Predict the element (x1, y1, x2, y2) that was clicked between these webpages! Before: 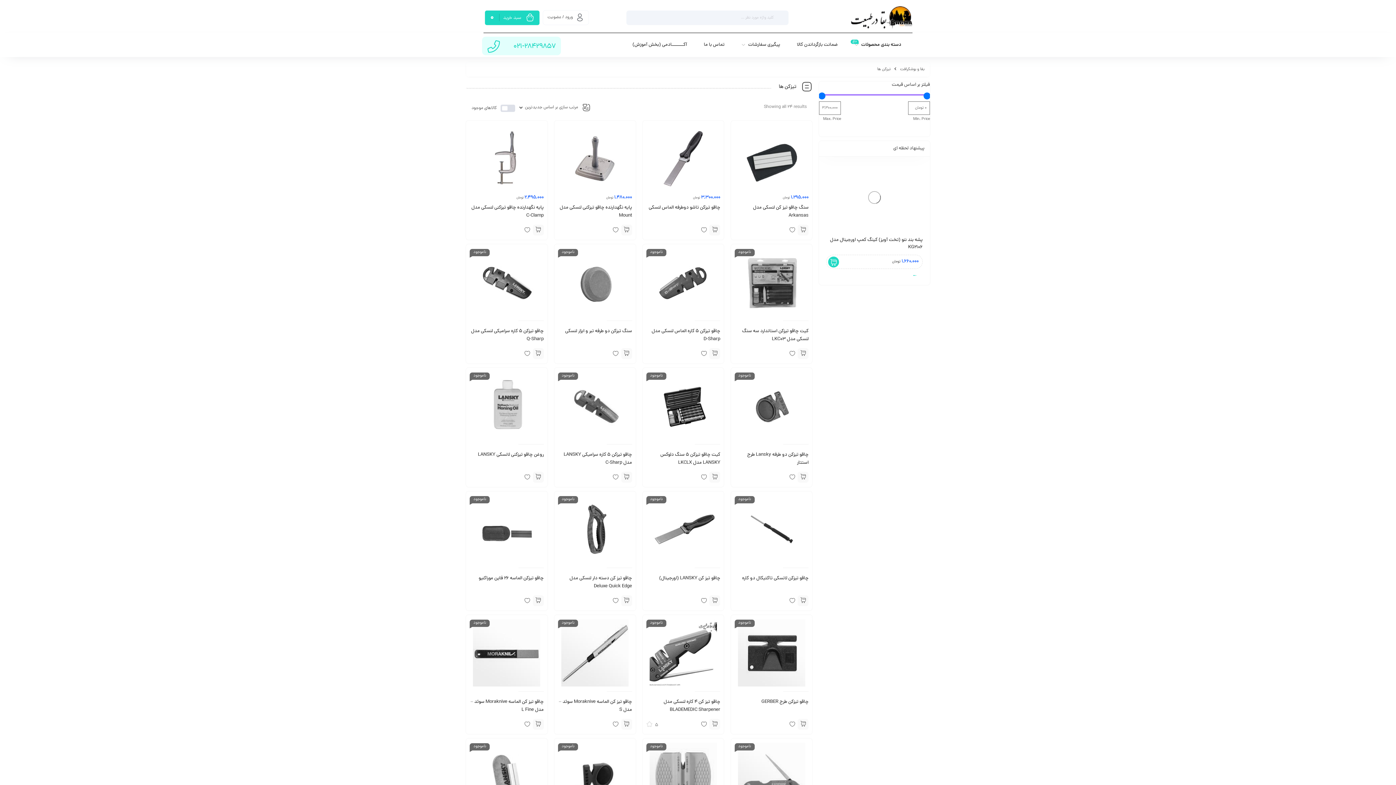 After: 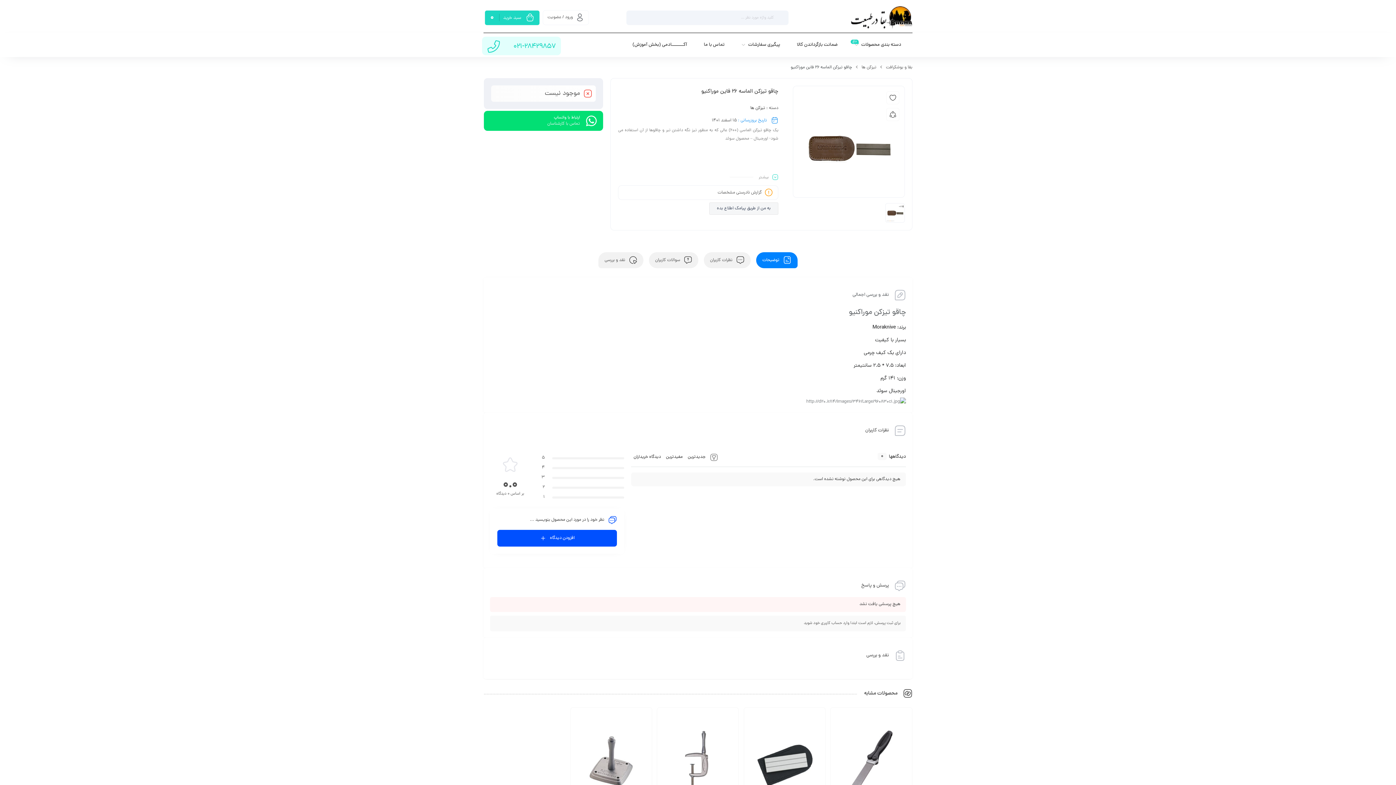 Action: label: خواندن بیشتر درباره “چاقو تیزکن الماسه 26 فاین موراکنیو” bbox: (532, 595, 543, 606)